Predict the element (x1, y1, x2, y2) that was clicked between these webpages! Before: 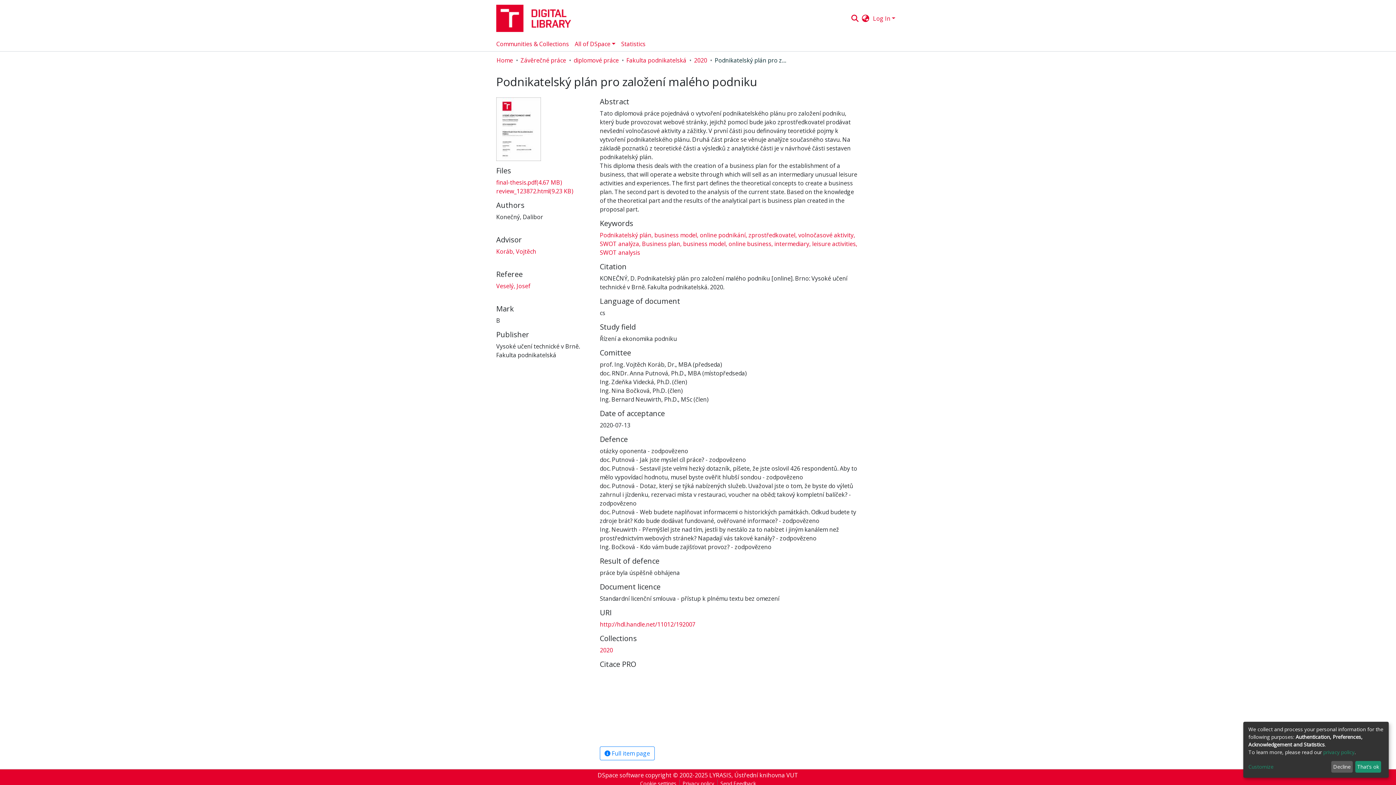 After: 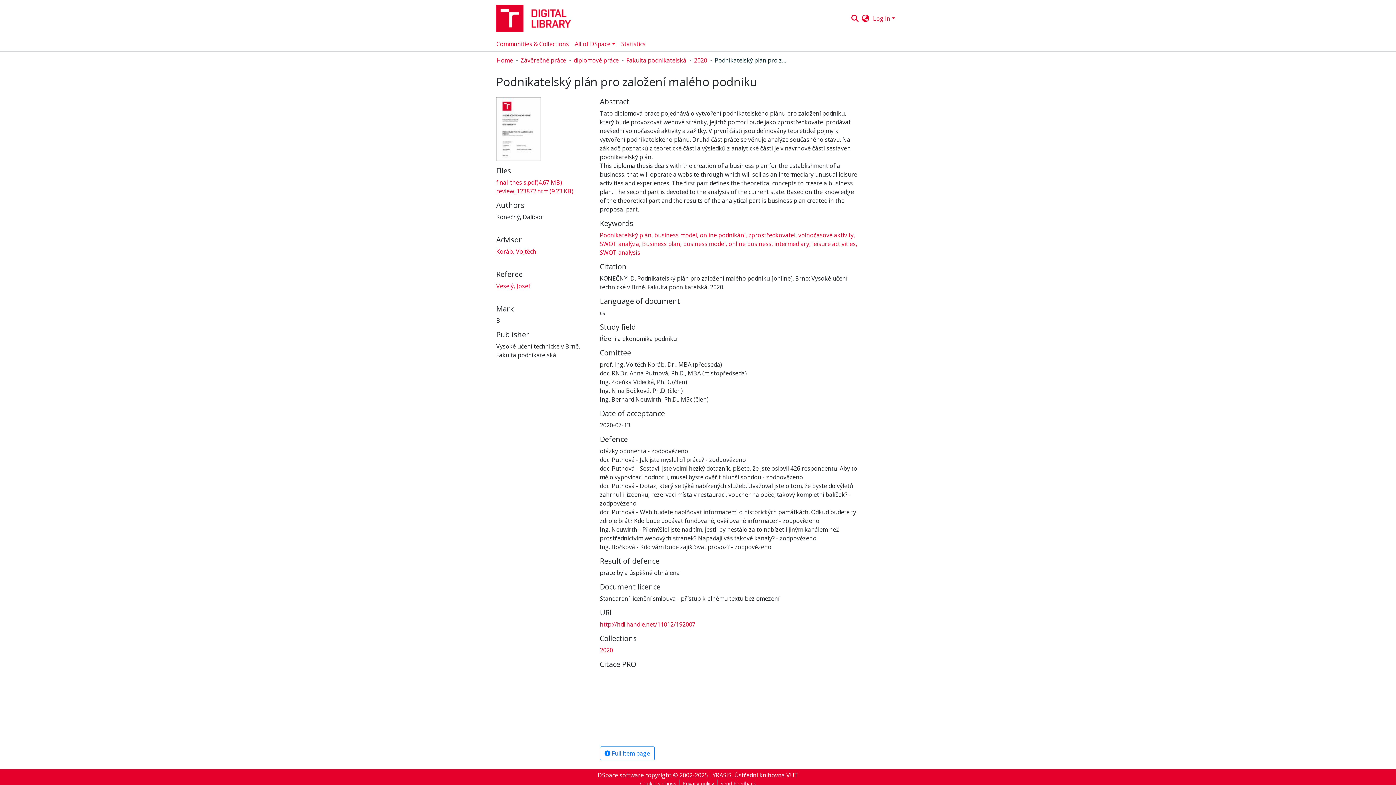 Action: bbox: (1331, 761, 1353, 773) label: Decline